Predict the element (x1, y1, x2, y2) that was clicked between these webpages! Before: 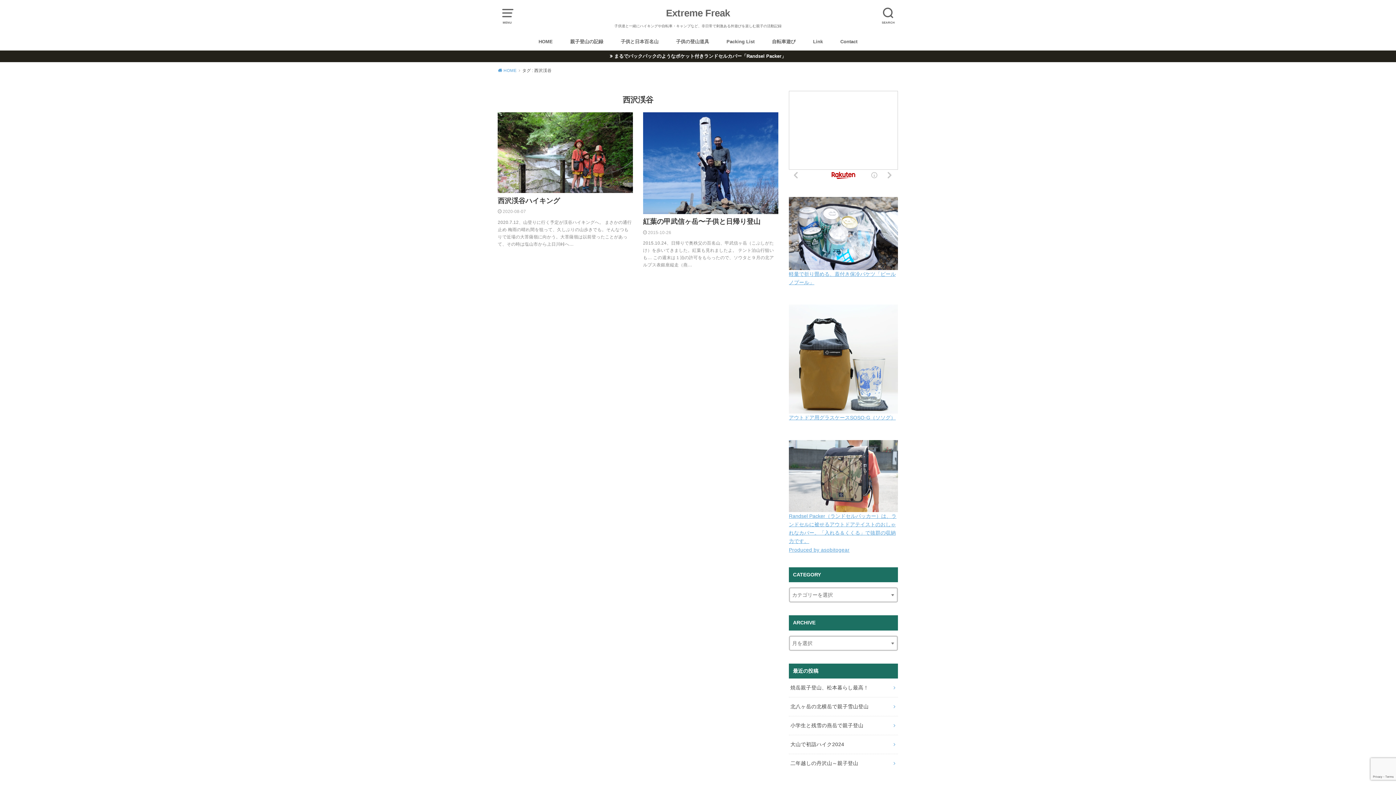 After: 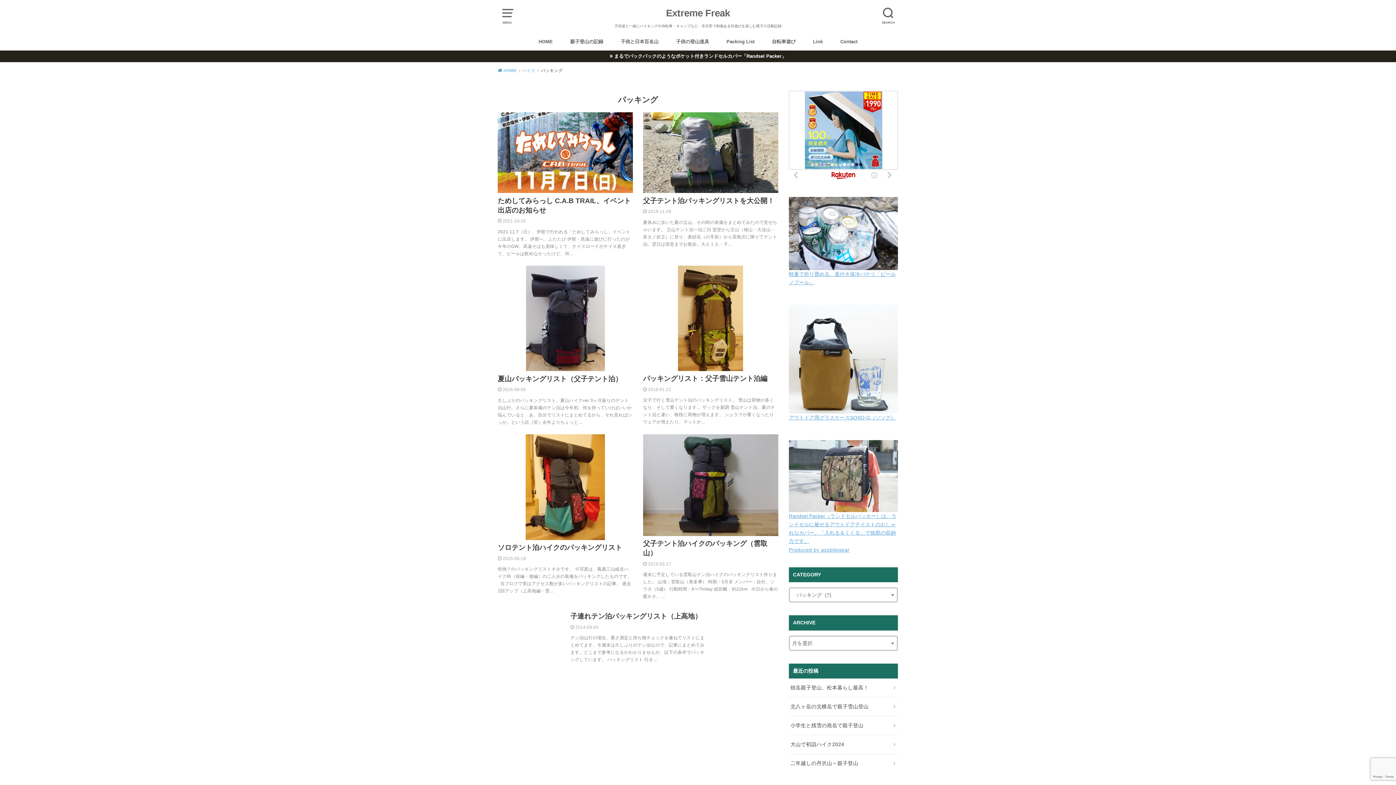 Action: bbox: (726, 32, 754, 50) label: Packing List